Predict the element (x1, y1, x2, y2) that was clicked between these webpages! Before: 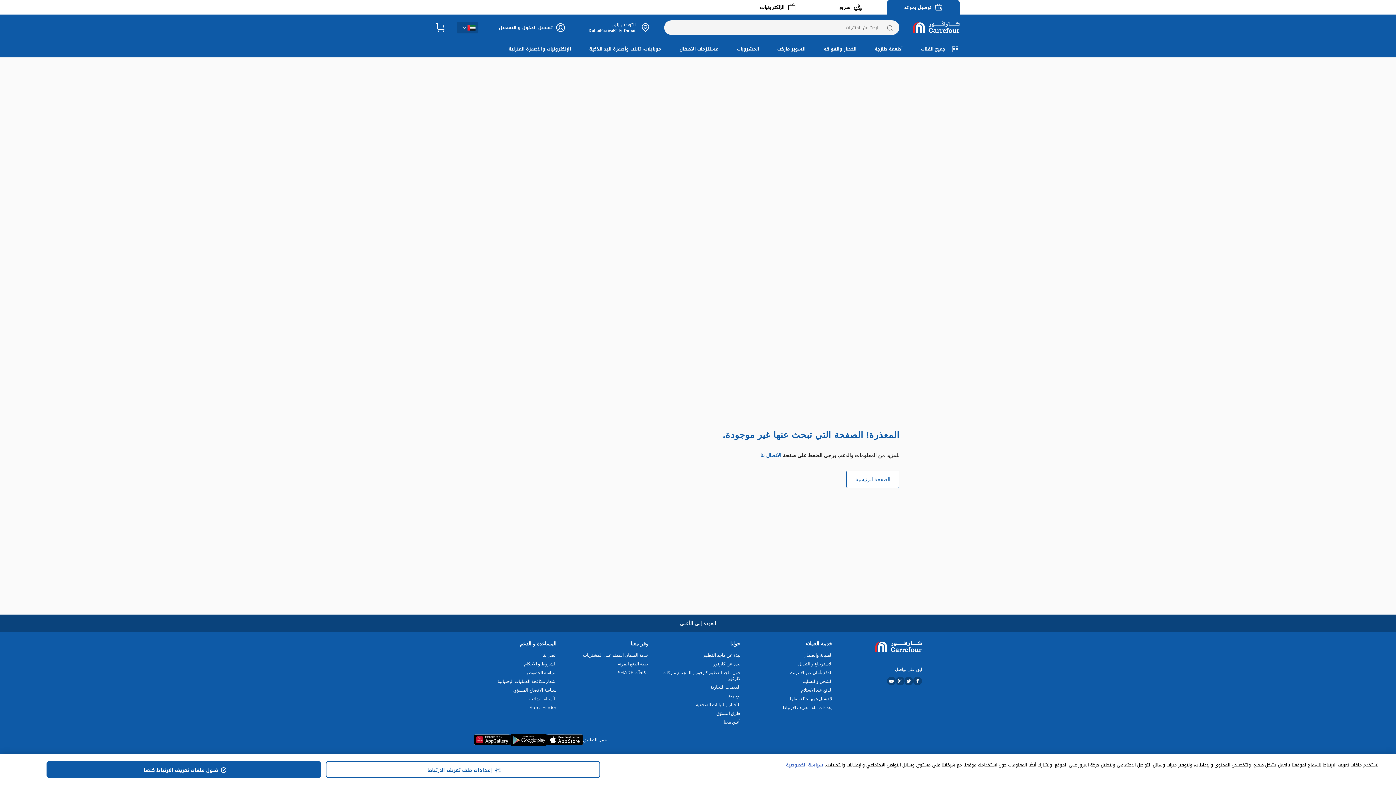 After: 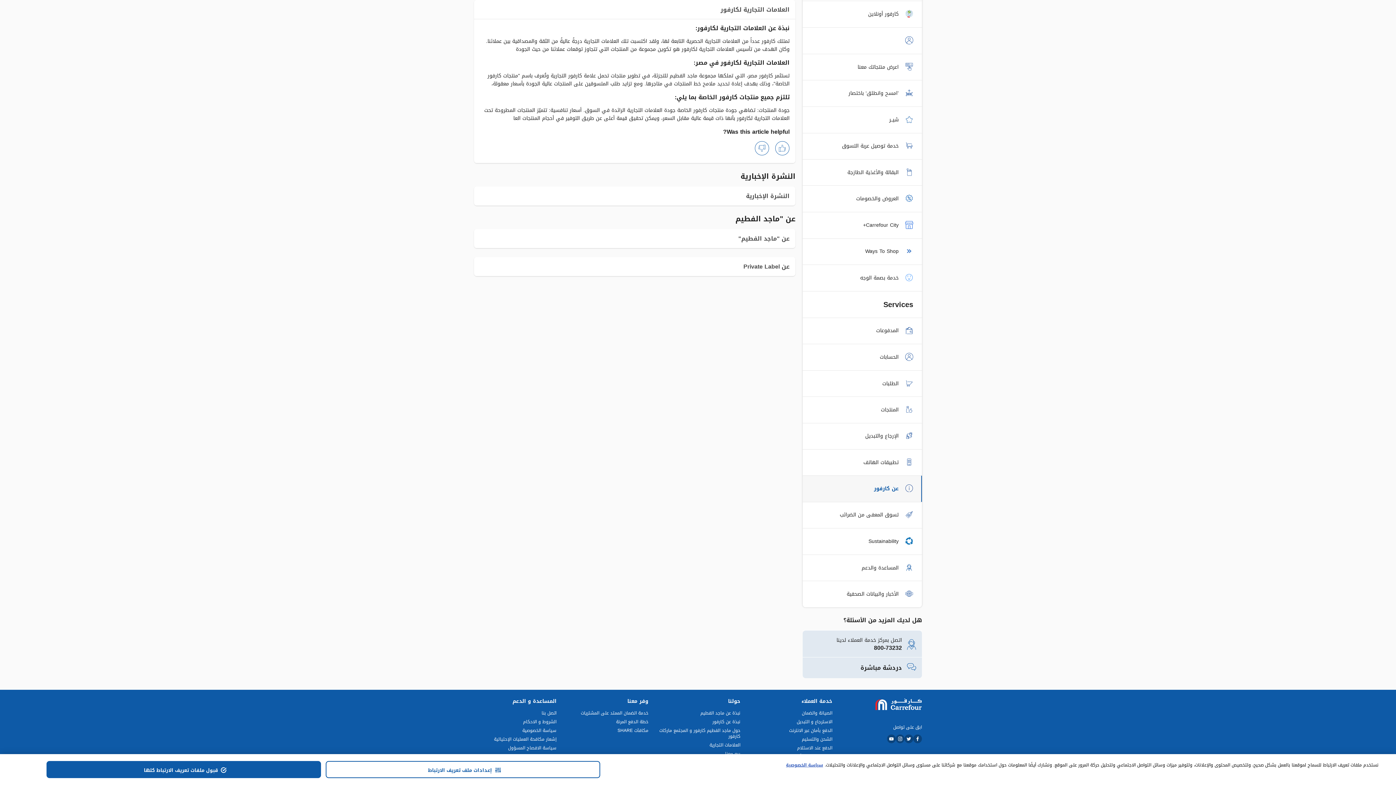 Action: bbox: (658, 684, 740, 690) label: العلامات التجارية